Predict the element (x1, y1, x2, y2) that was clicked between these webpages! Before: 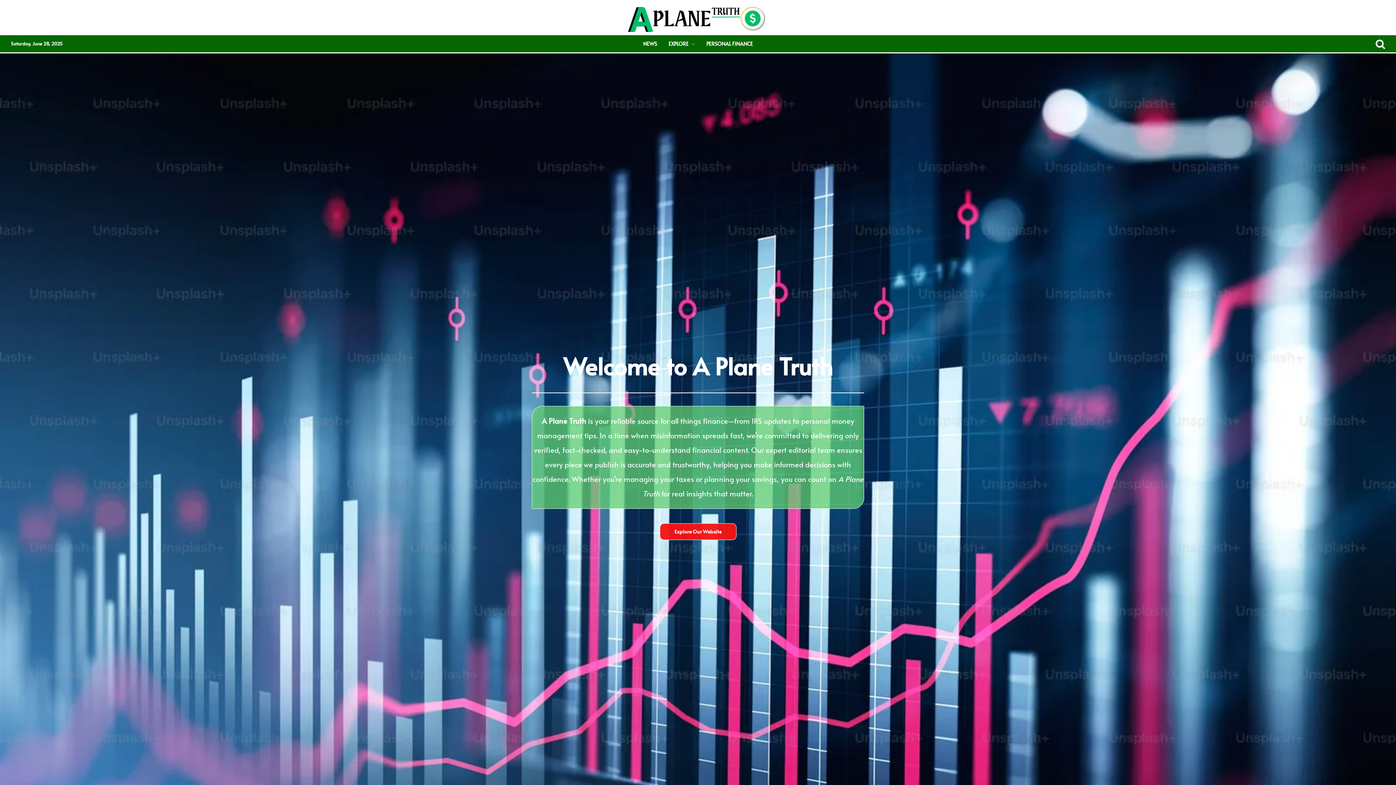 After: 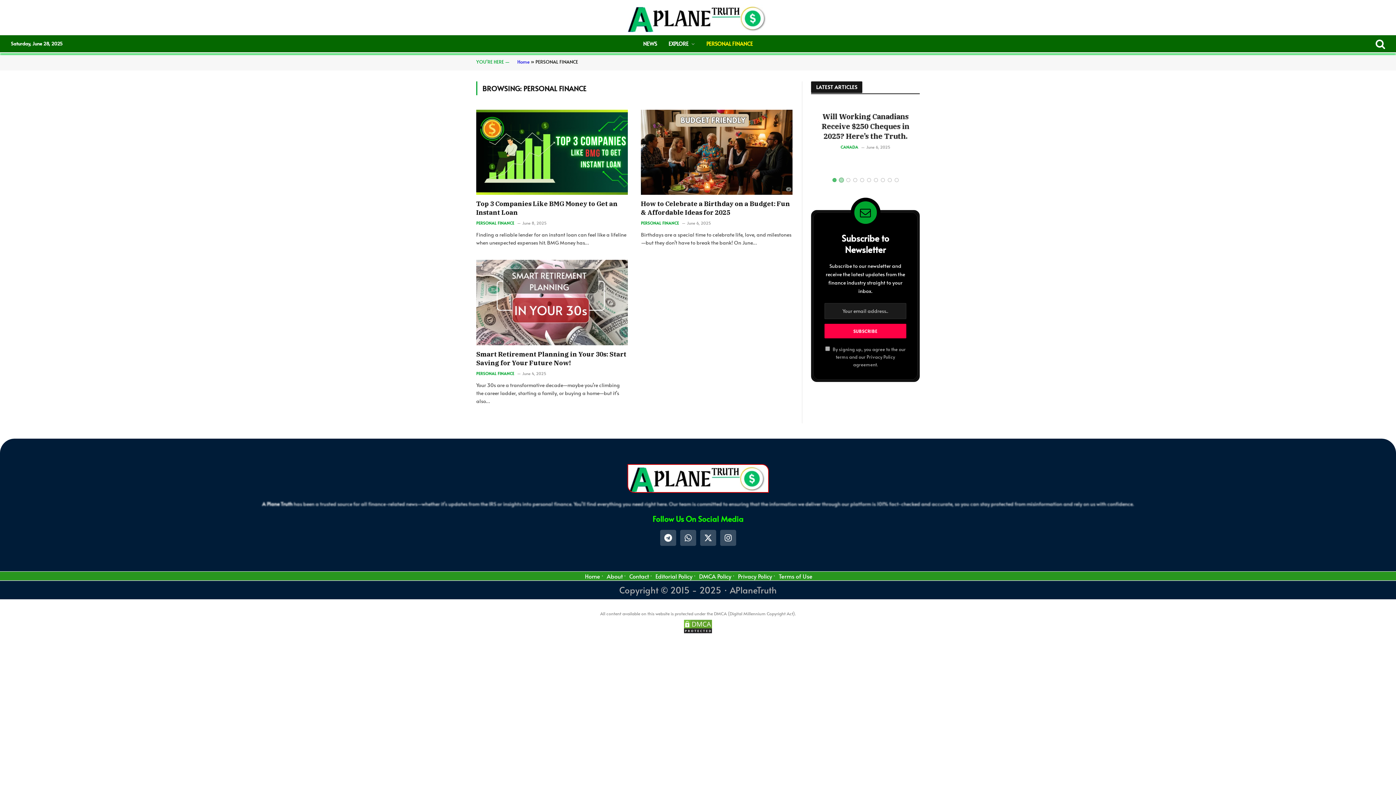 Action: bbox: (700, 35, 758, 52) label: PERSONAL FINANCE